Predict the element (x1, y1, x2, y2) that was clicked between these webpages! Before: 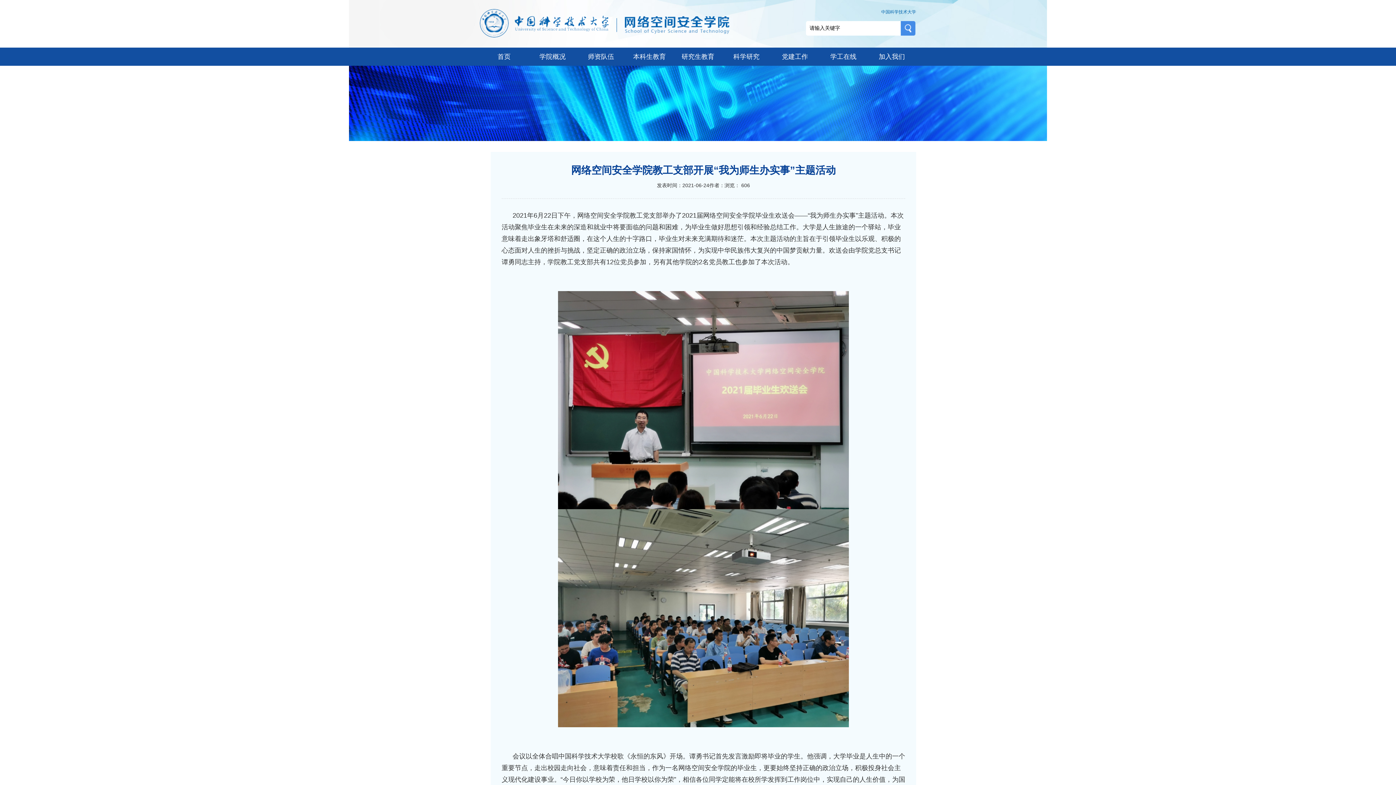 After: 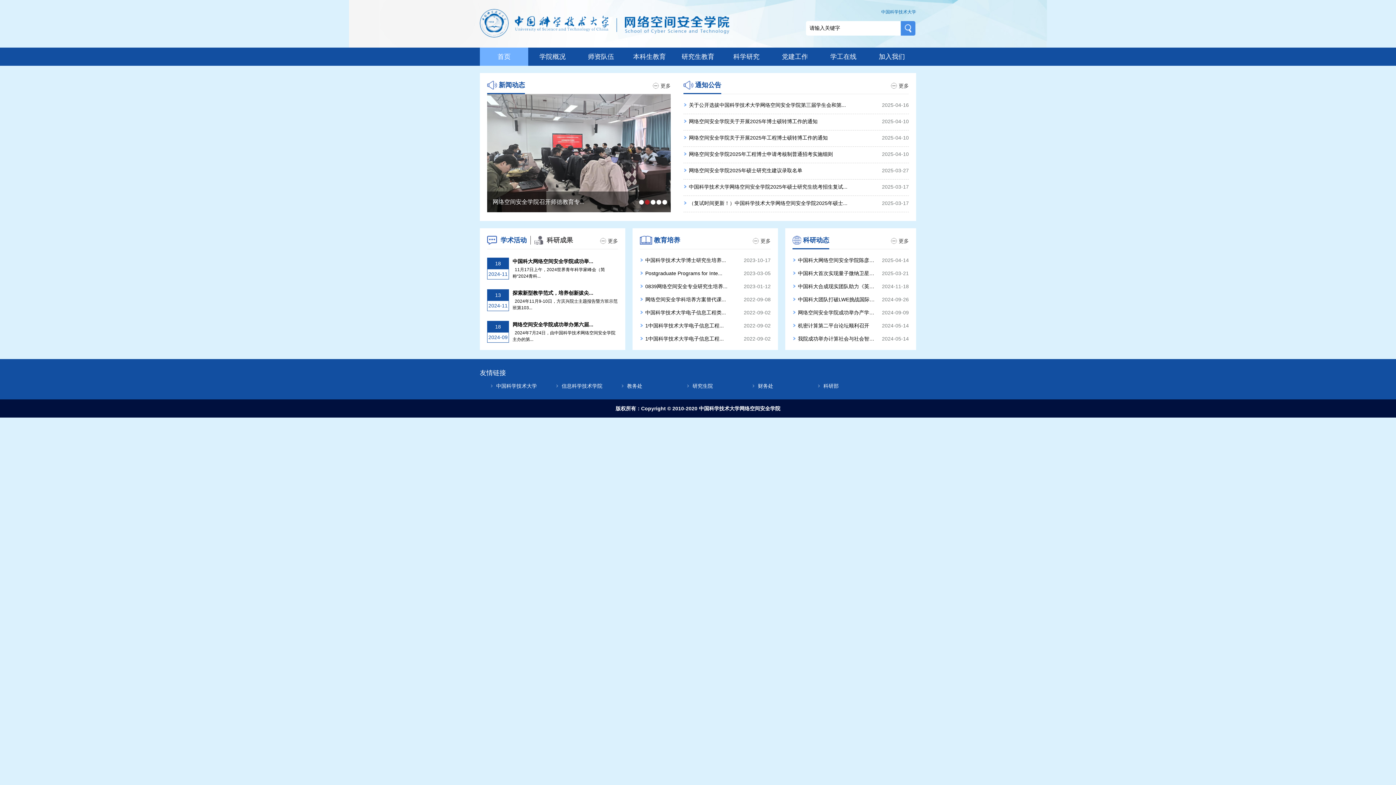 Action: bbox: (480, 19, 729, 25)